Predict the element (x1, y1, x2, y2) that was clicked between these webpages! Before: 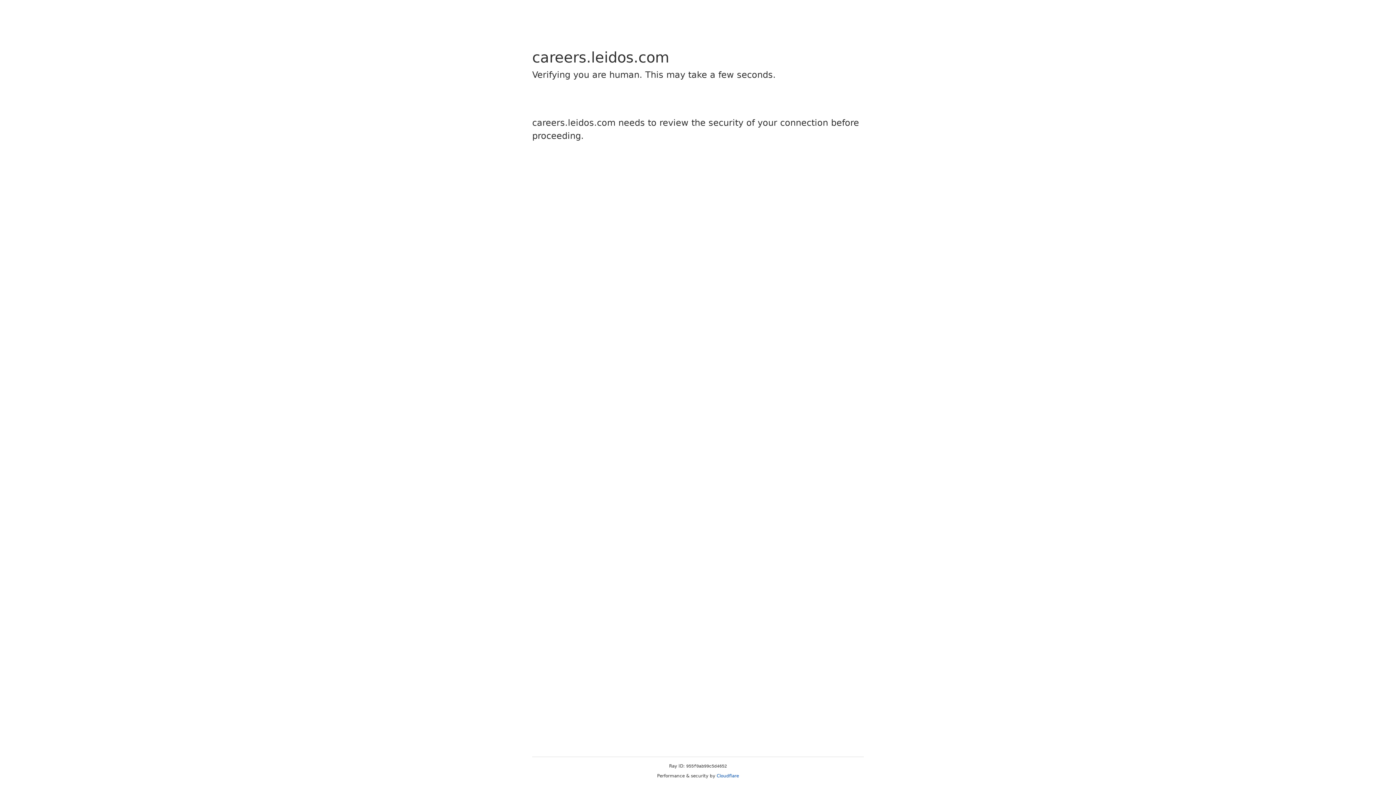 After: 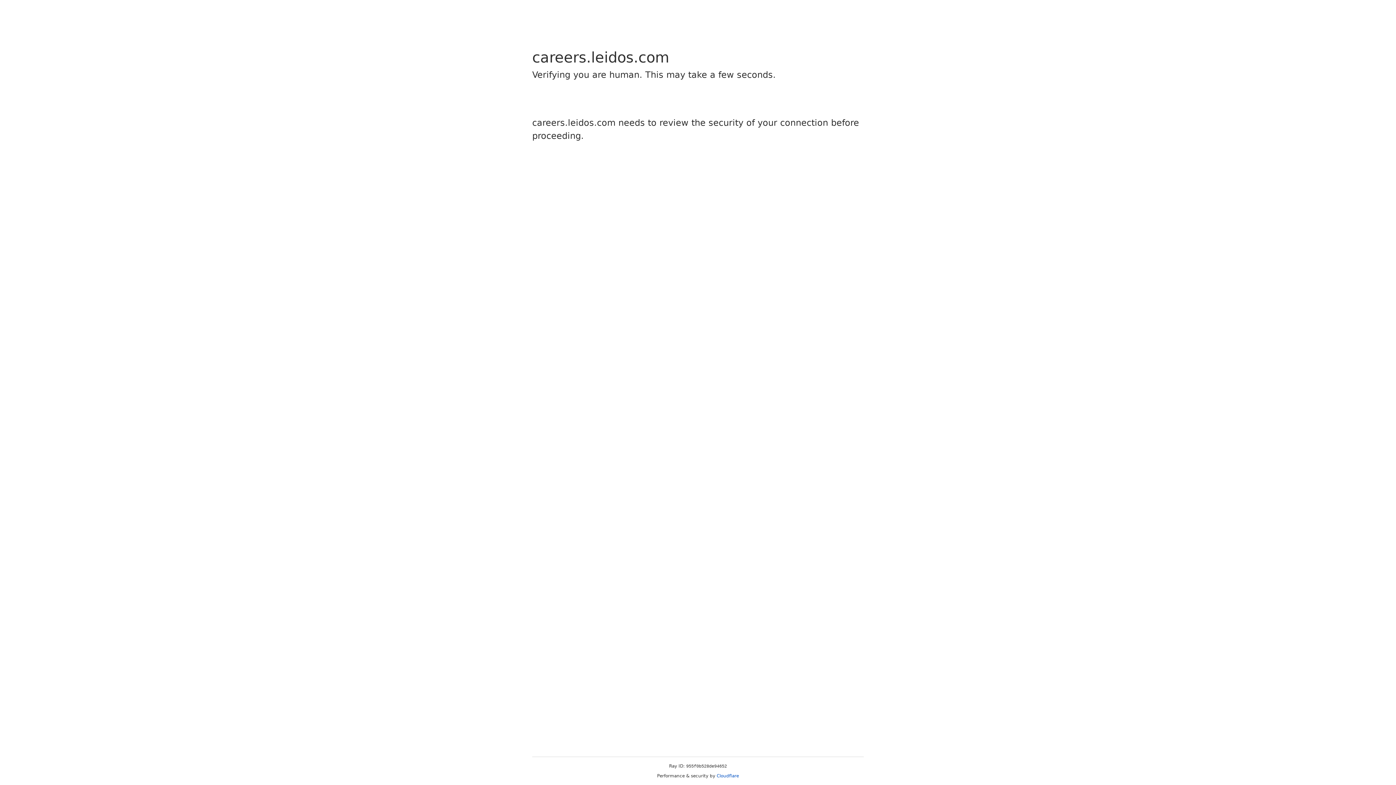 Action: bbox: (716, 773, 739, 778) label: Cloudflare